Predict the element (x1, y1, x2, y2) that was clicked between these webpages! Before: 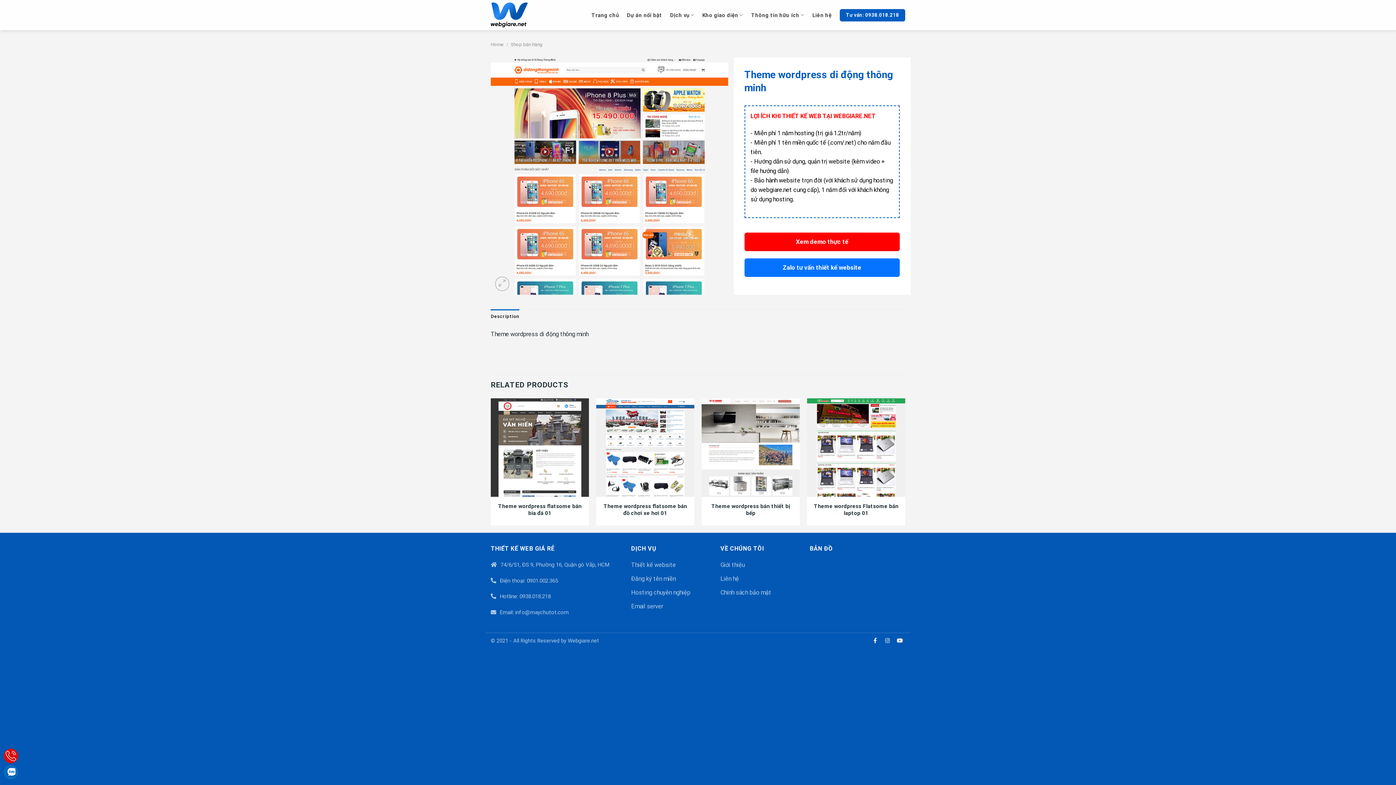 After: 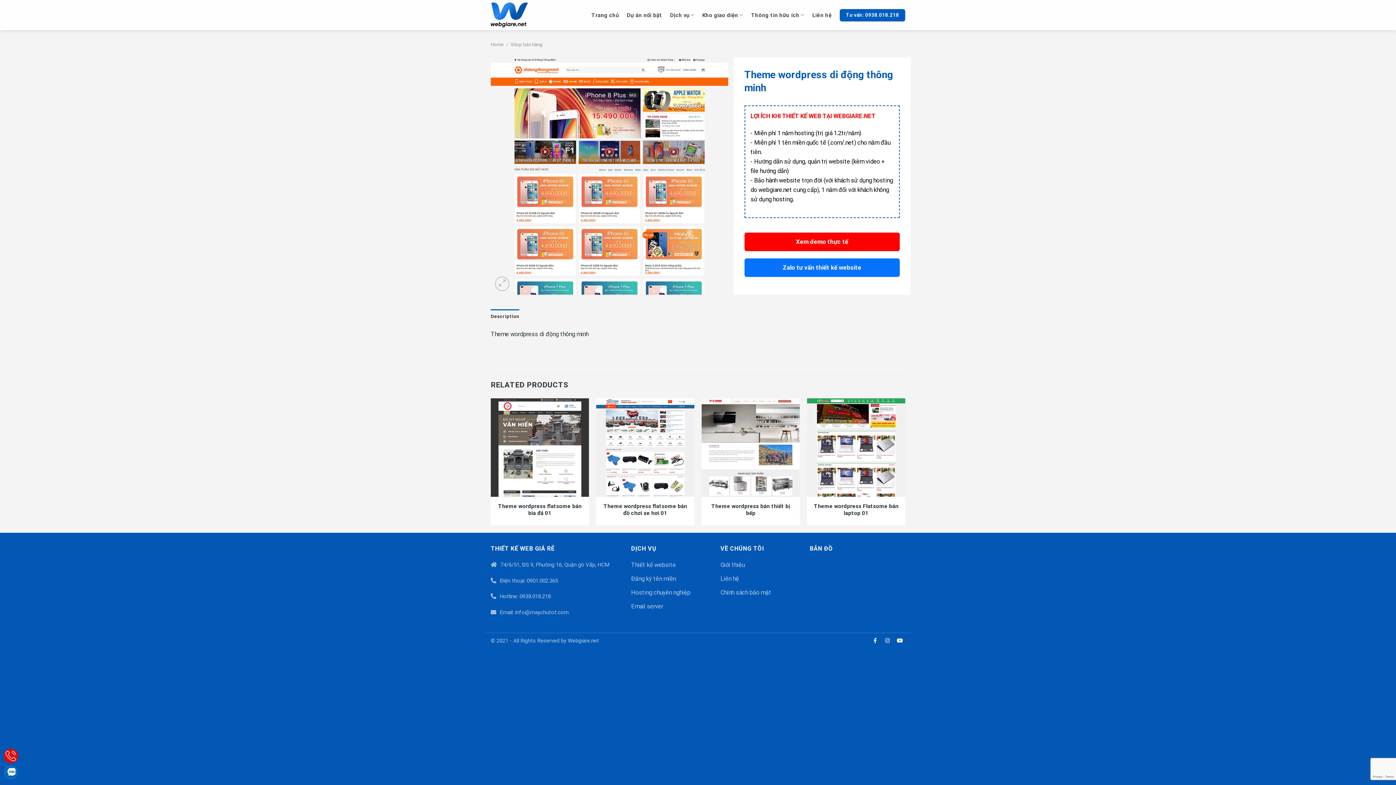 Action: label: Description bbox: (490, 309, 519, 323)